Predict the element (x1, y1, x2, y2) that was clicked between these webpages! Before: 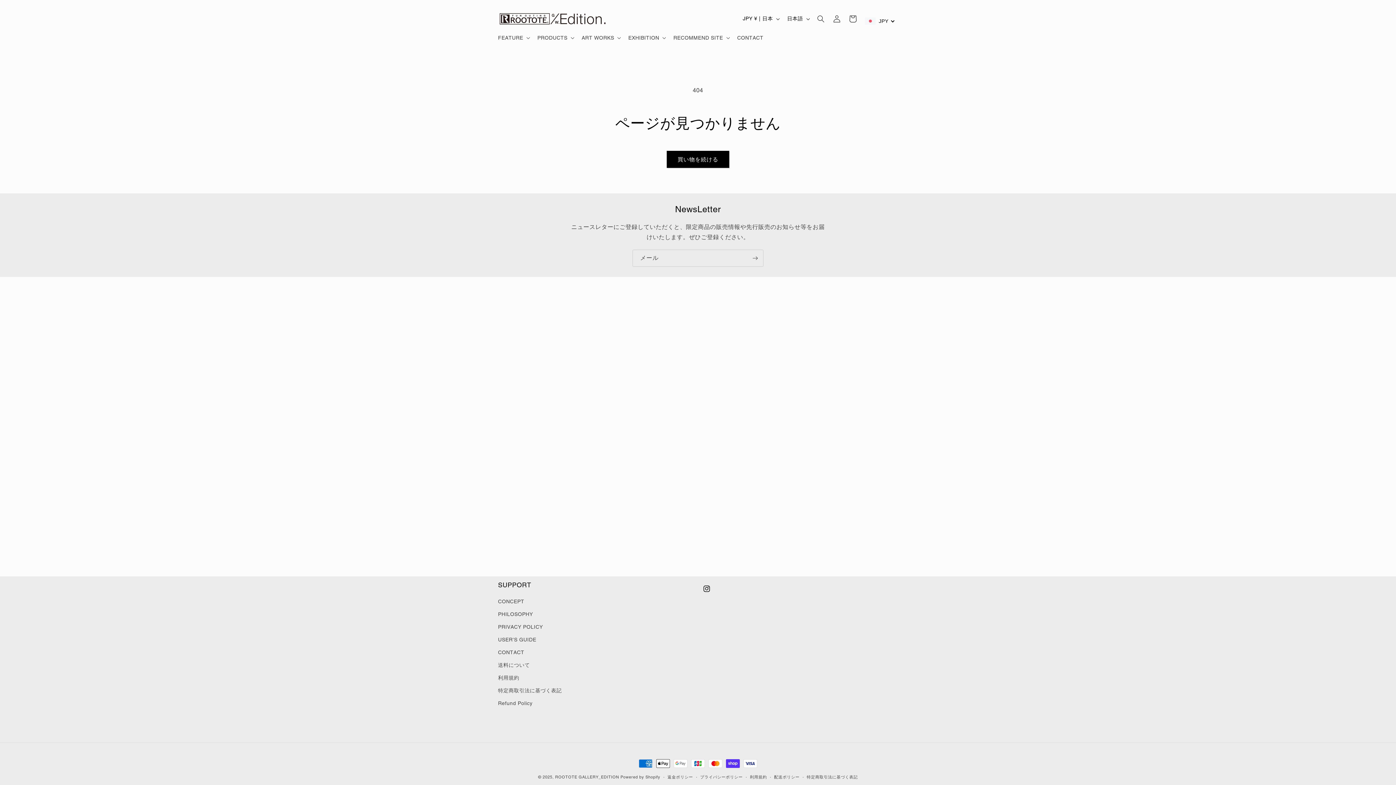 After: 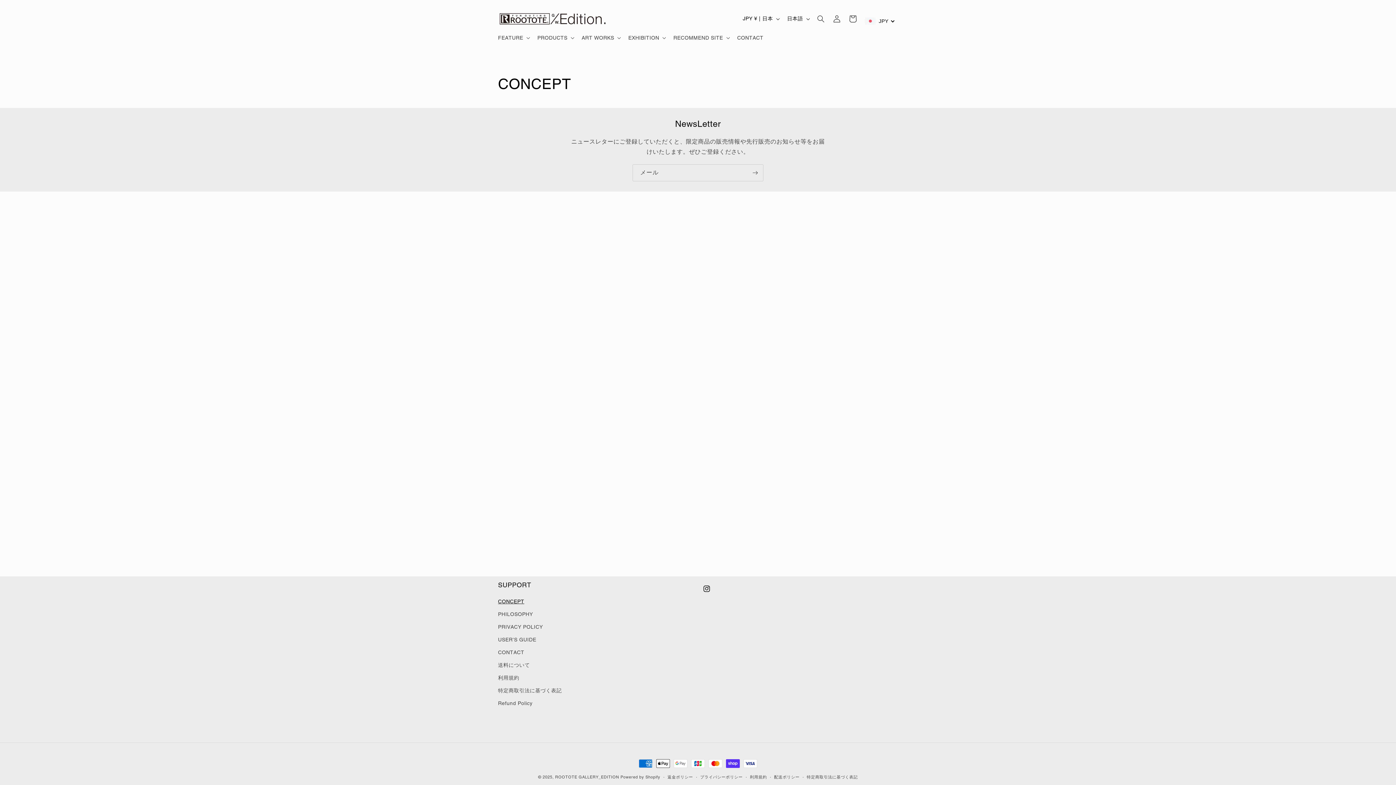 Action: bbox: (498, 597, 524, 608) label: CONCEPT